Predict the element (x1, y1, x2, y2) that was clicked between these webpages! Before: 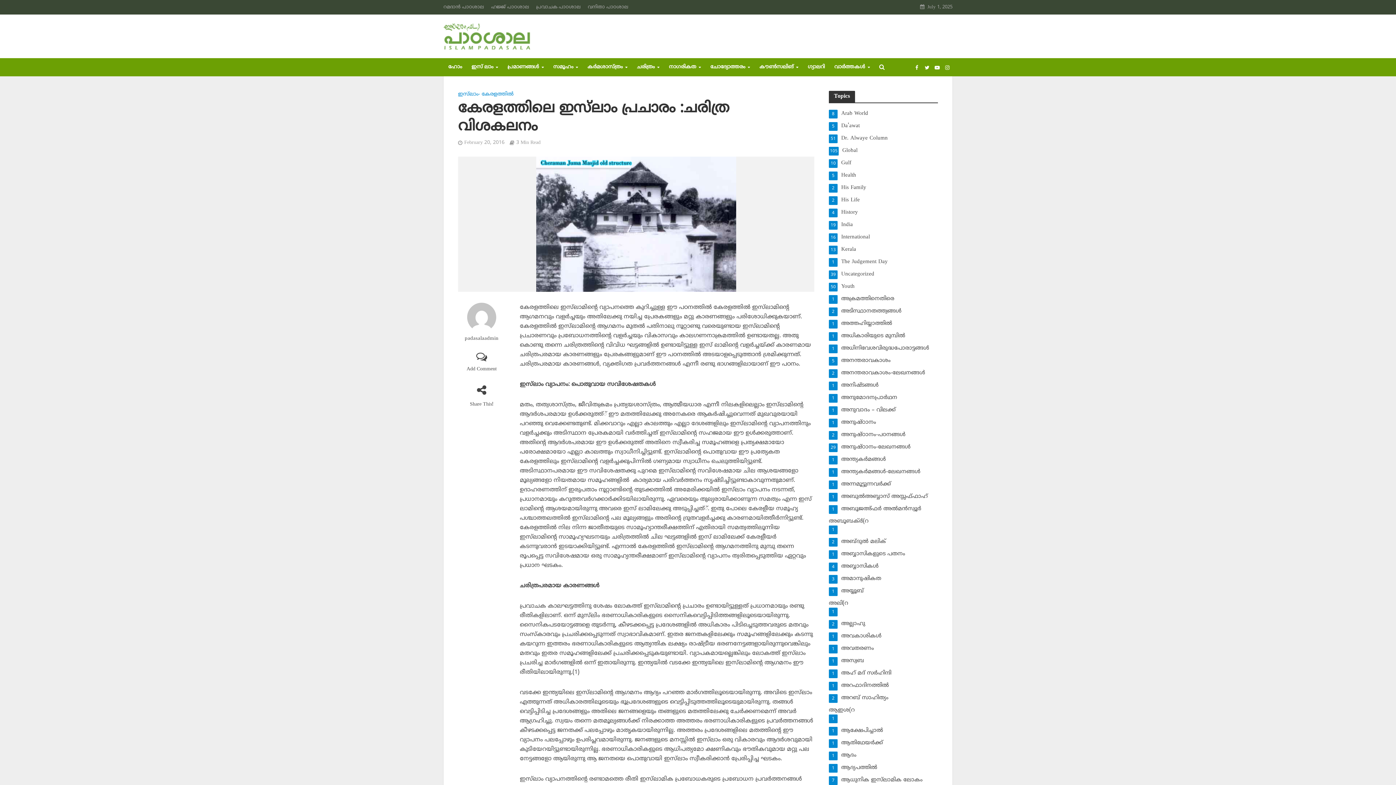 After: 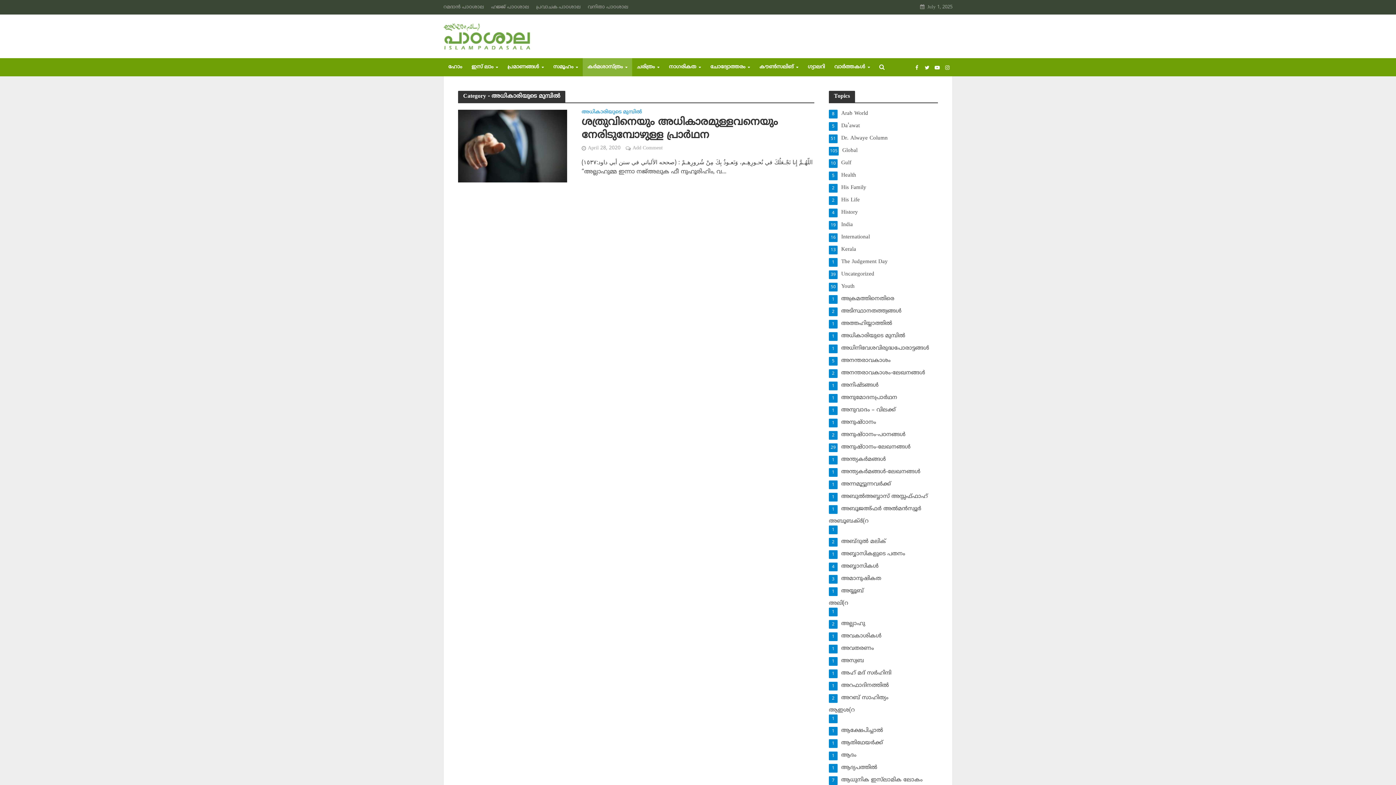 Action: label: അധികാരിയുടെ മുമ്പില്‍
1 bbox: (829, 332, 938, 340)